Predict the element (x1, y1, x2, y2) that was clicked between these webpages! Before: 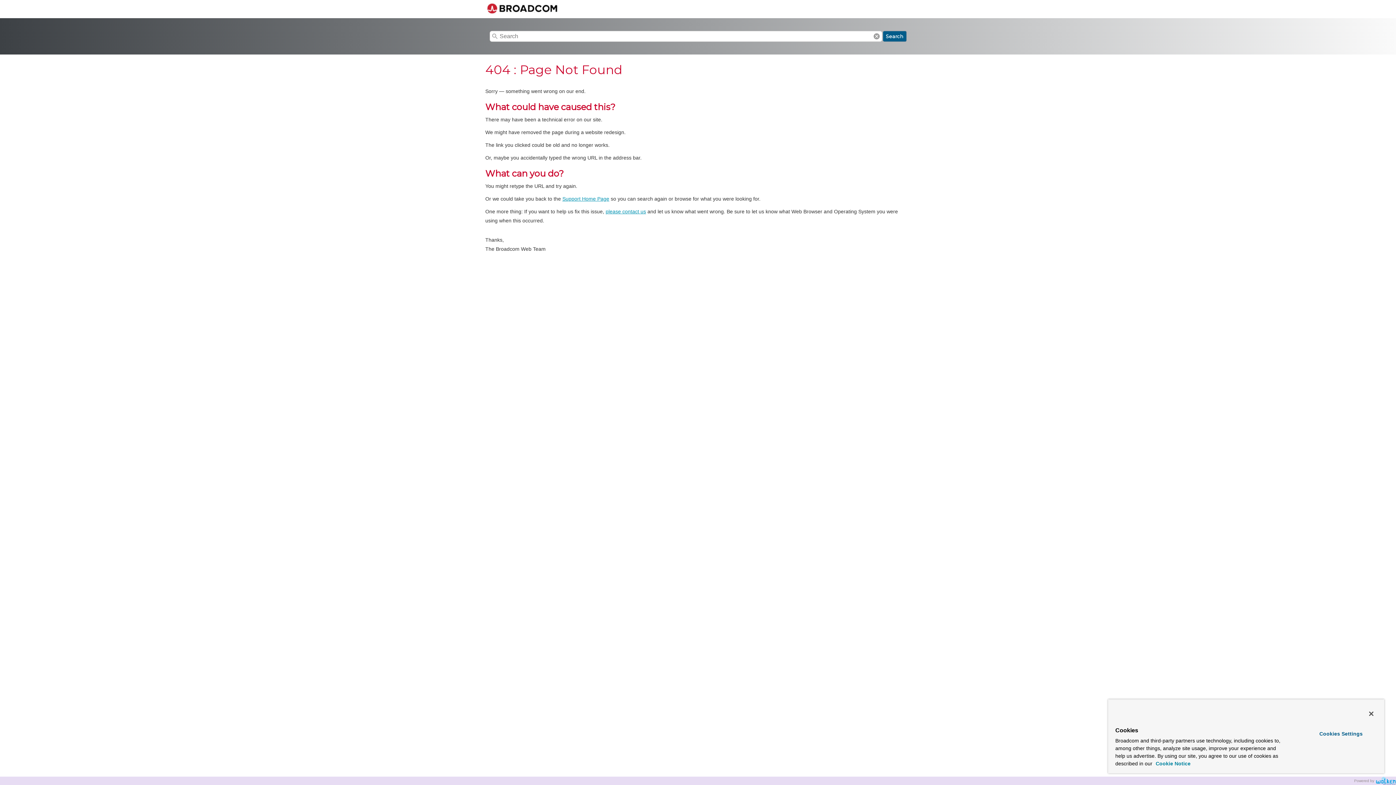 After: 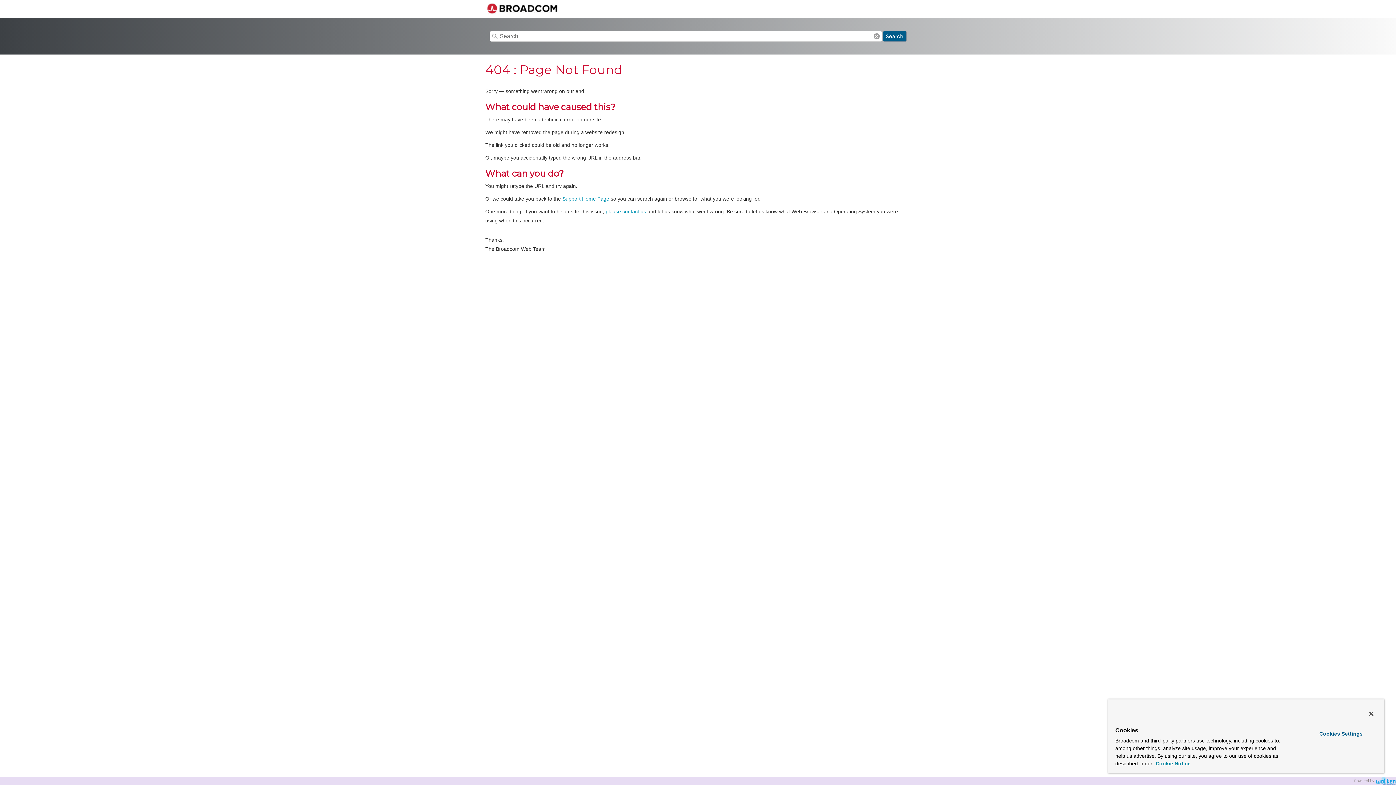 Action: bbox: (1156, 761, 1190, 766) label: More information about your privacy, opens in a new tab